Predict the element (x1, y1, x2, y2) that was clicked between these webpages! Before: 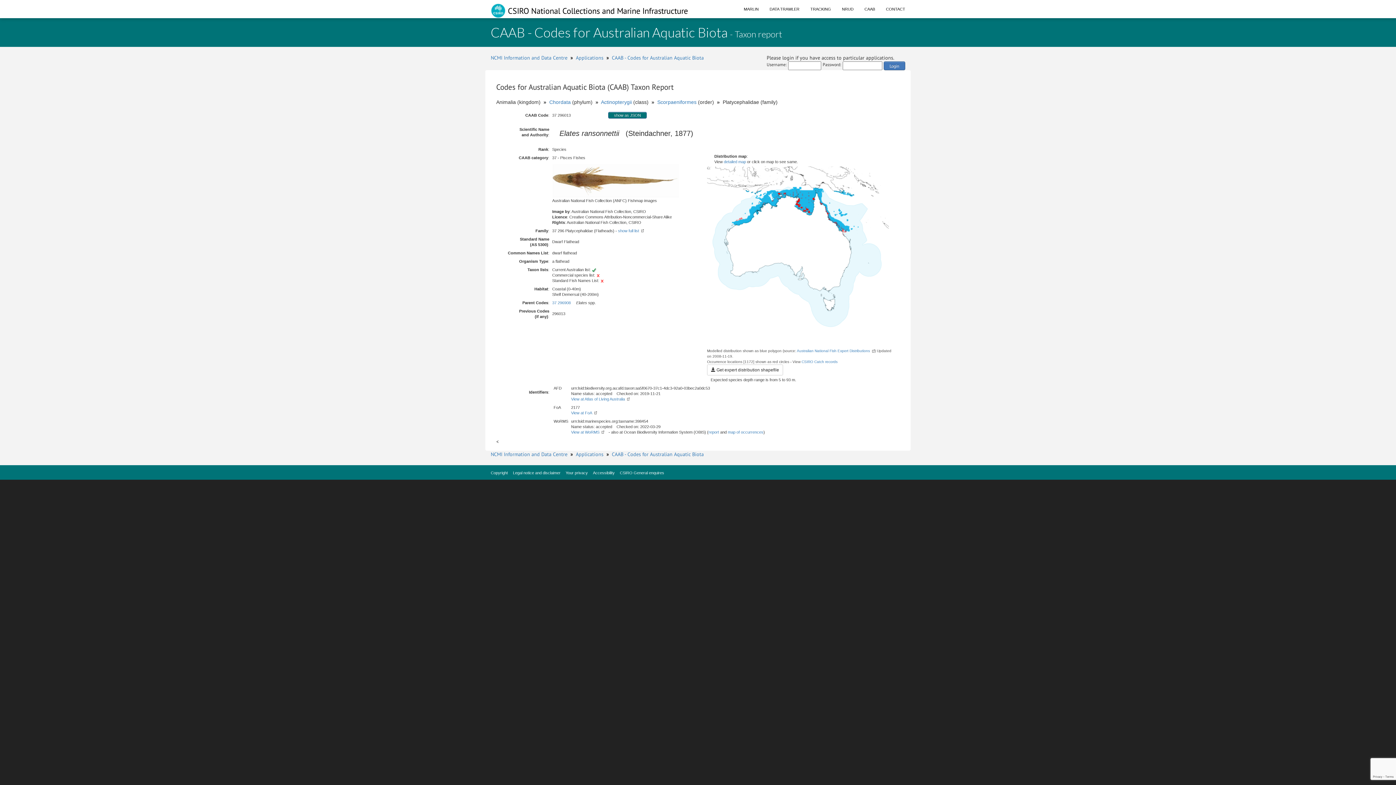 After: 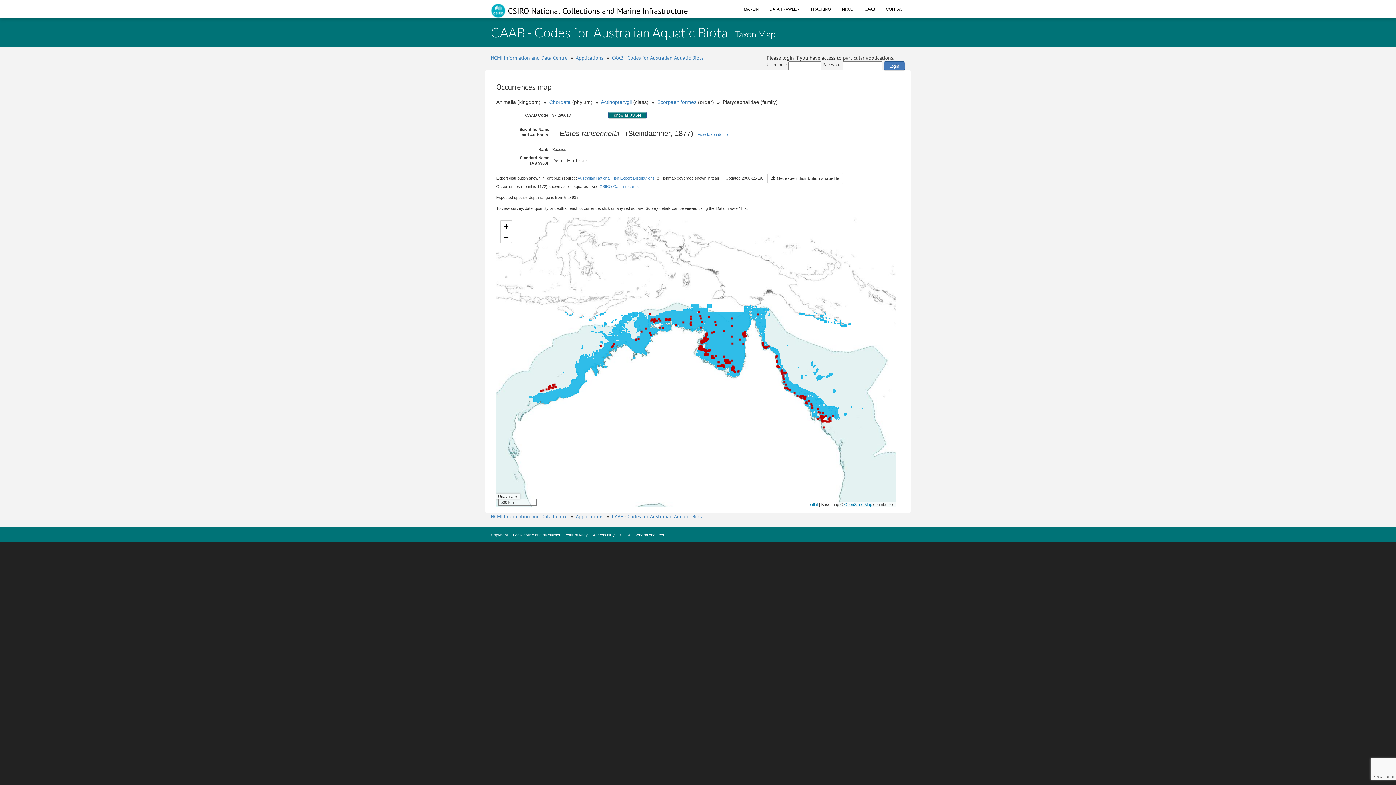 Action: bbox: (707, 254, 889, 259)